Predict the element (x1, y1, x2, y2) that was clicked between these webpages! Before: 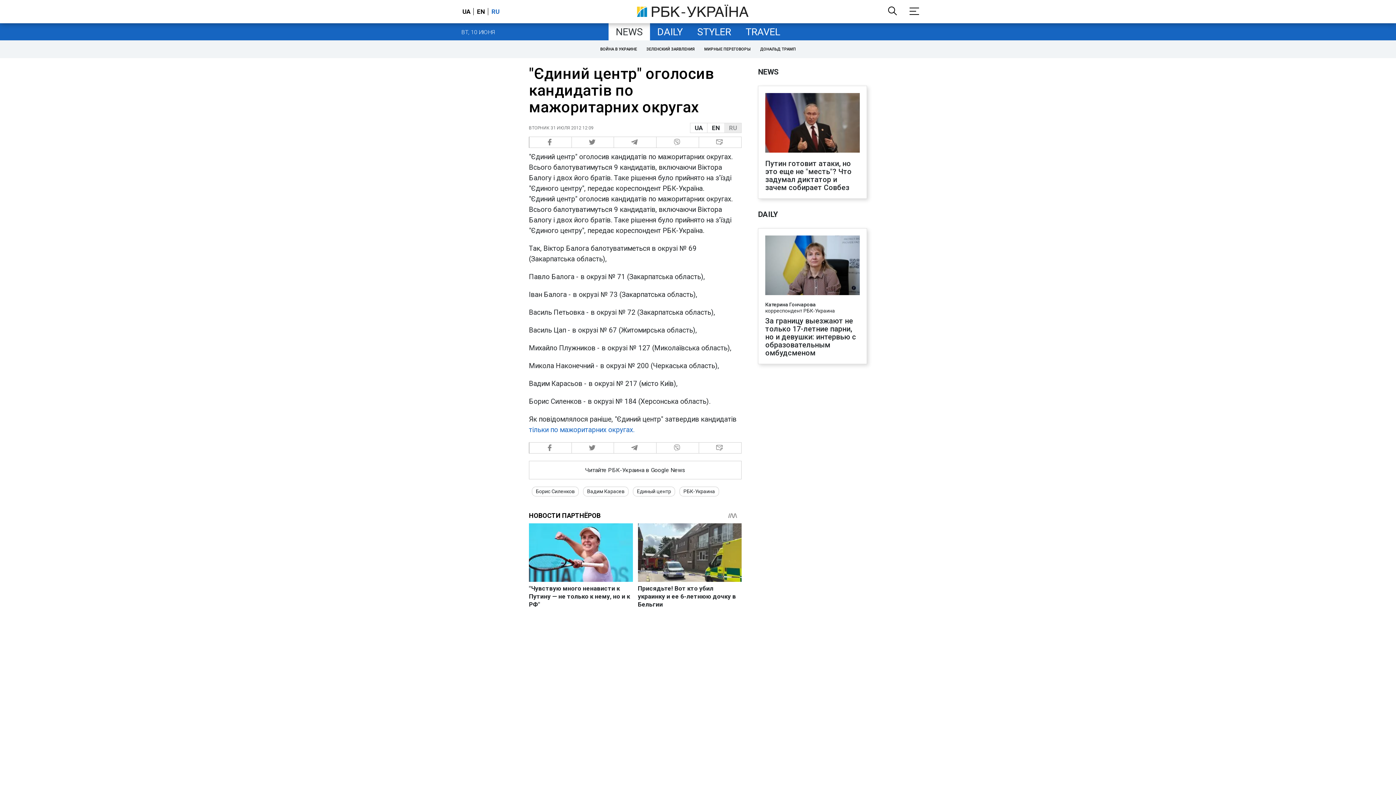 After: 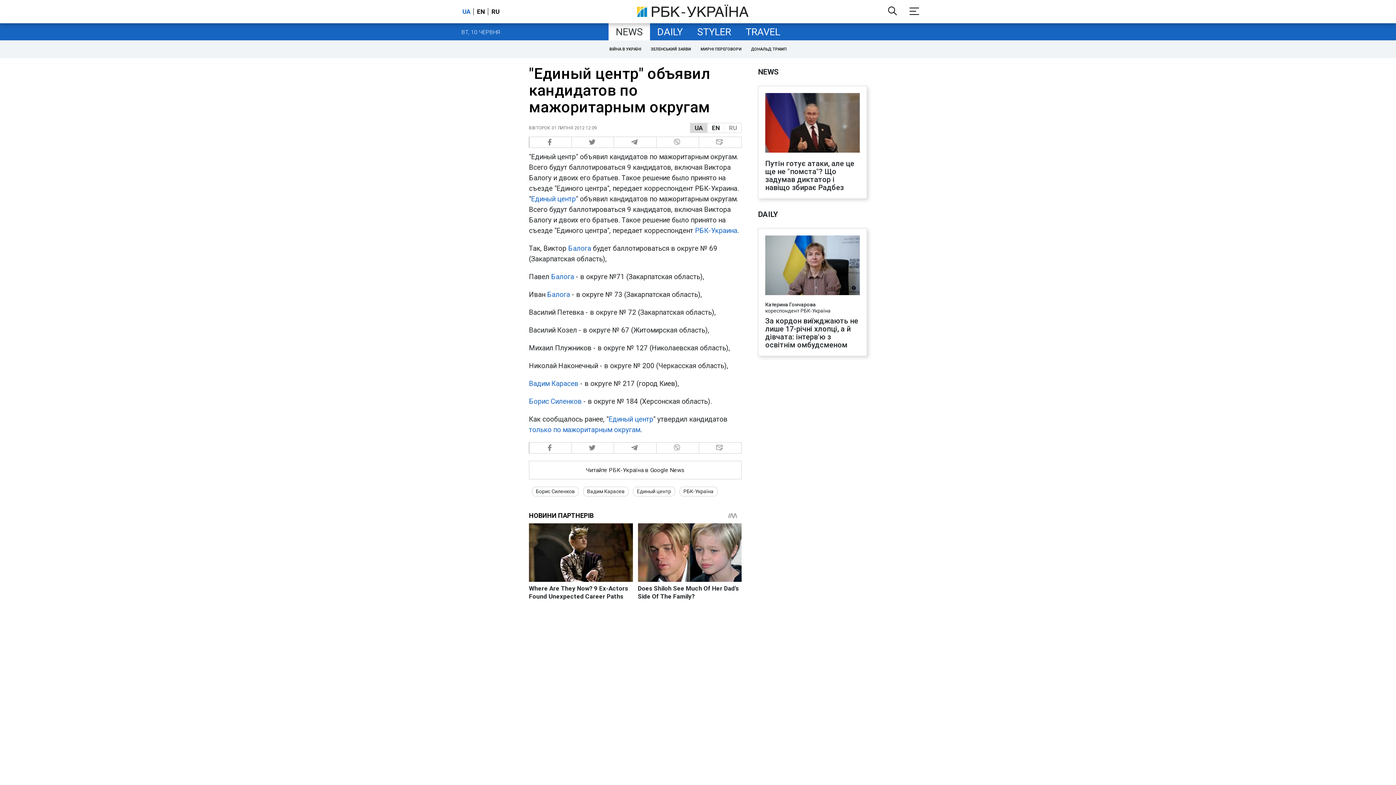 Action: bbox: (690, 123, 707, 132) label: UA